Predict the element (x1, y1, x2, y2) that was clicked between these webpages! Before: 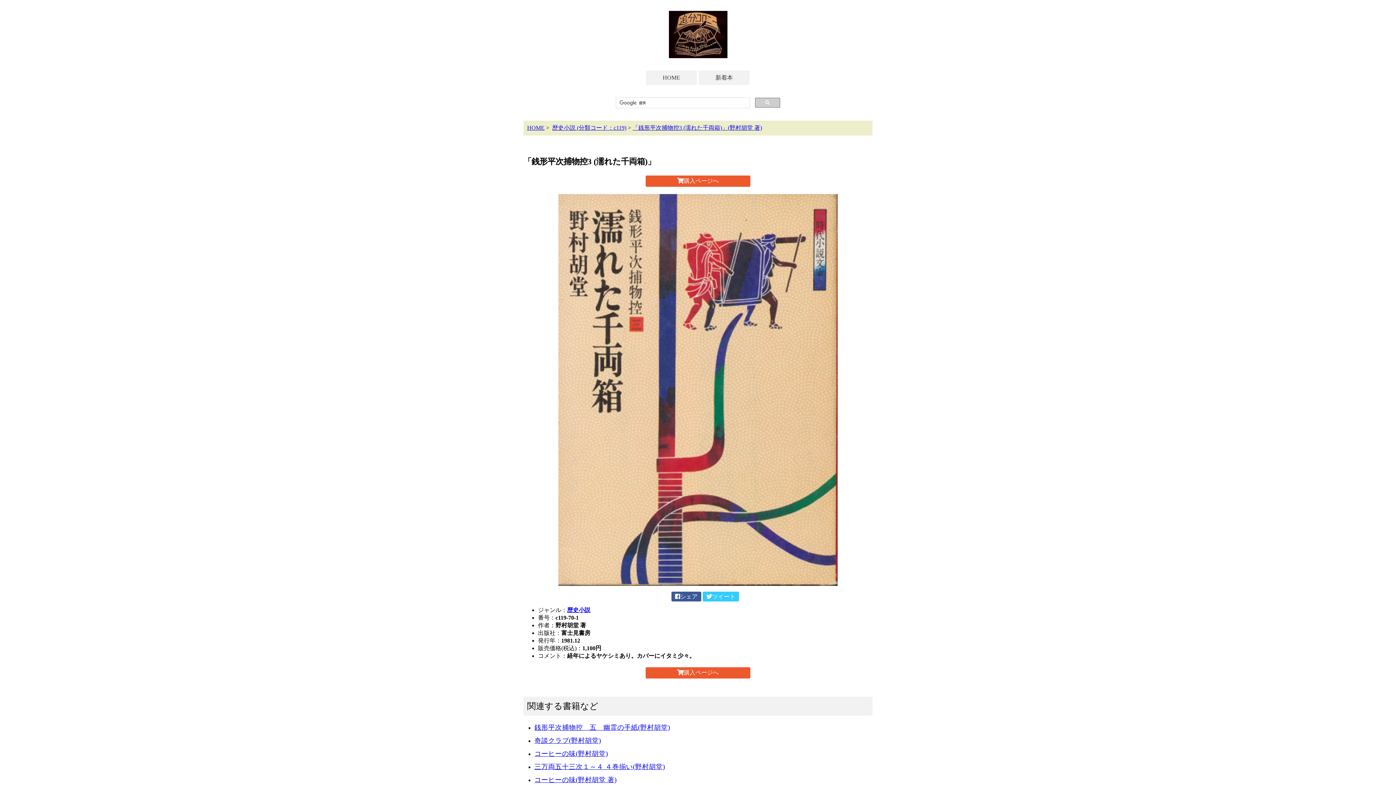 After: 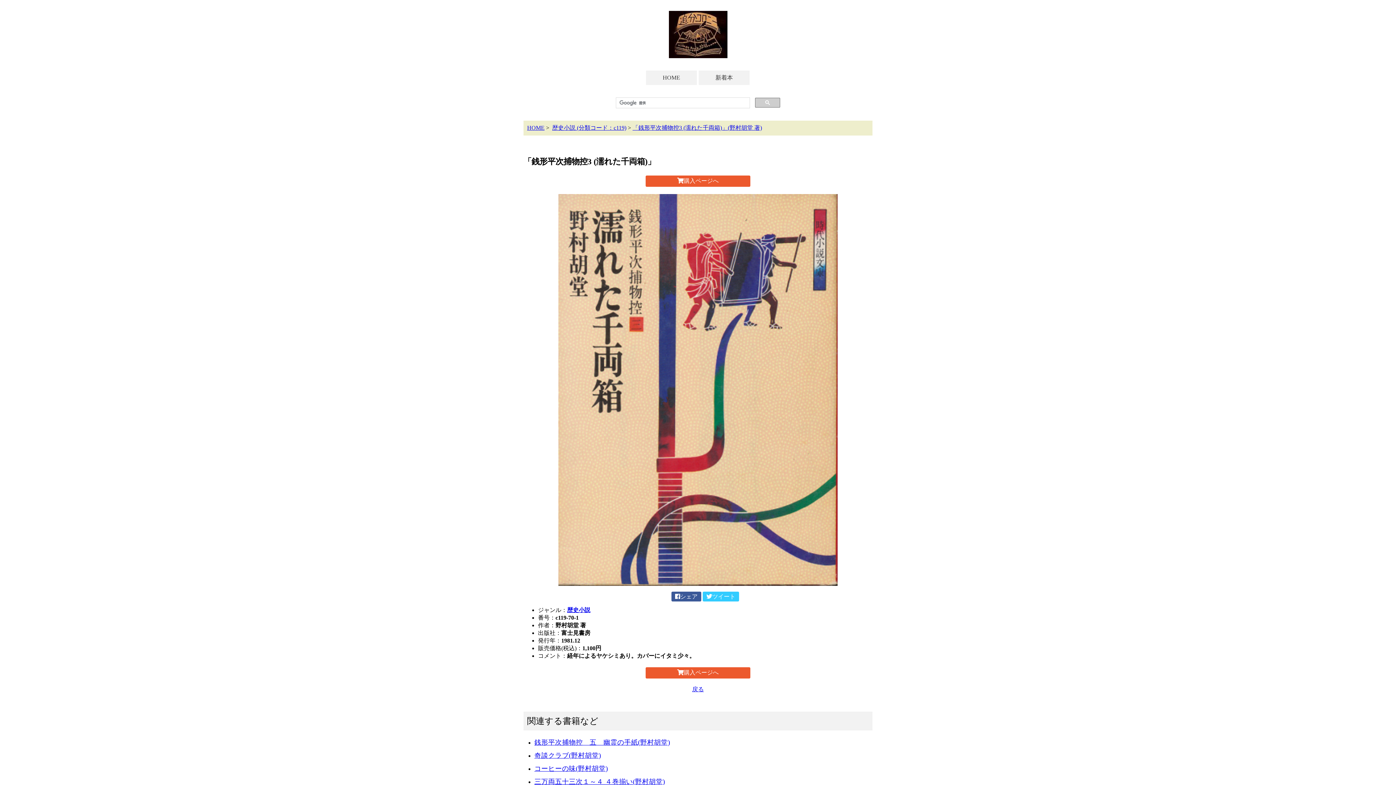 Action: bbox: (632, 124, 762, 130) label: 「銭形平次捕物控3 (濡れた千両箱)」(野村胡堂 著)